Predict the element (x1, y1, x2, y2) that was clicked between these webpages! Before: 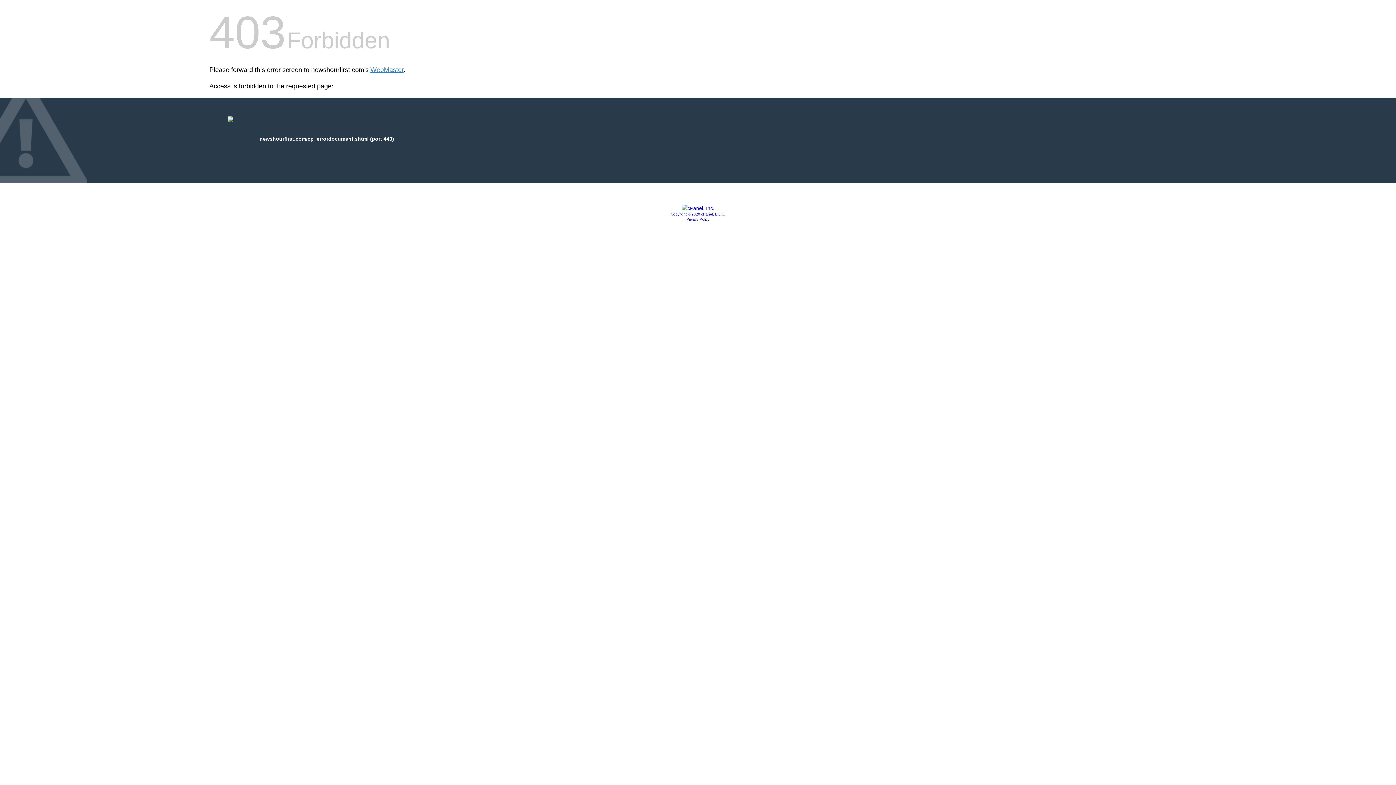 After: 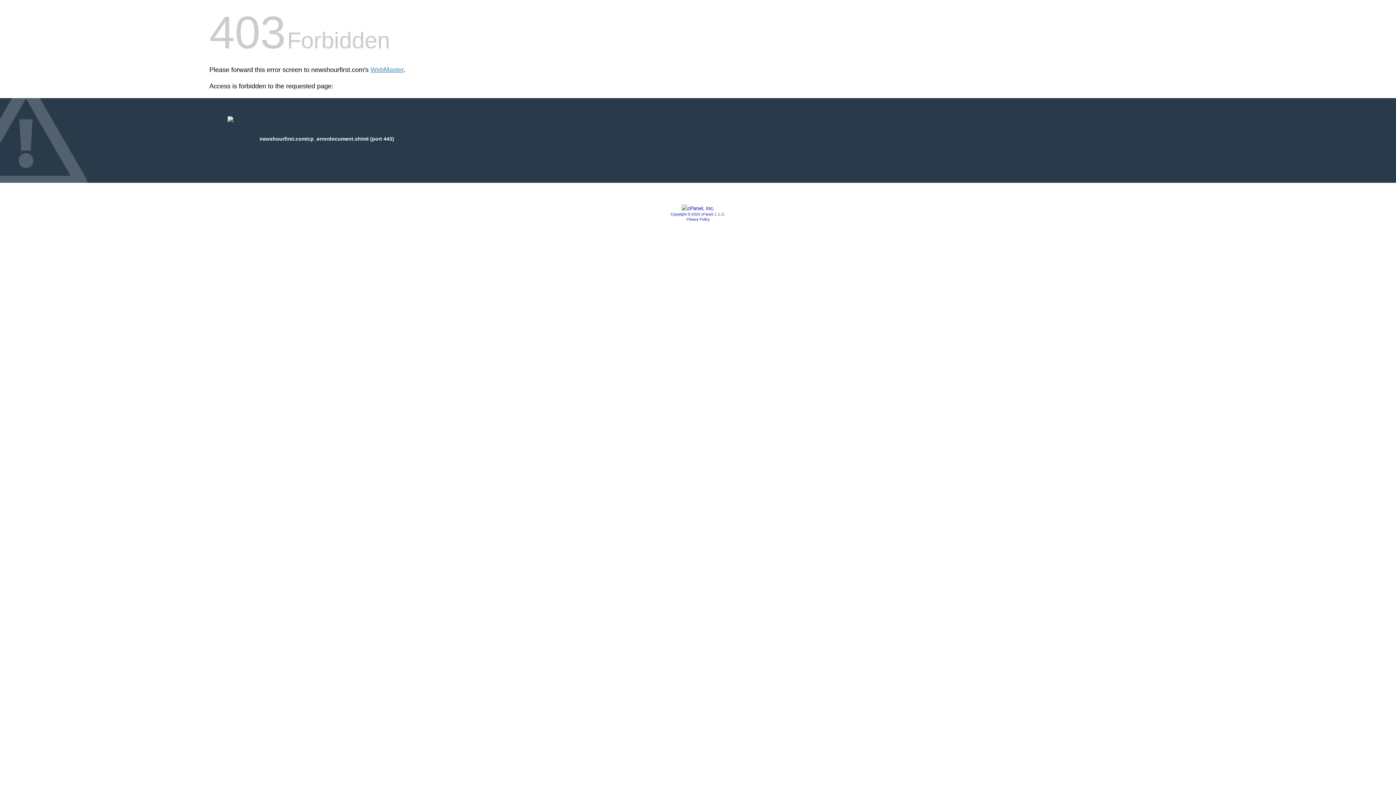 Action: bbox: (686, 217, 709, 221) label: Privacy Policy